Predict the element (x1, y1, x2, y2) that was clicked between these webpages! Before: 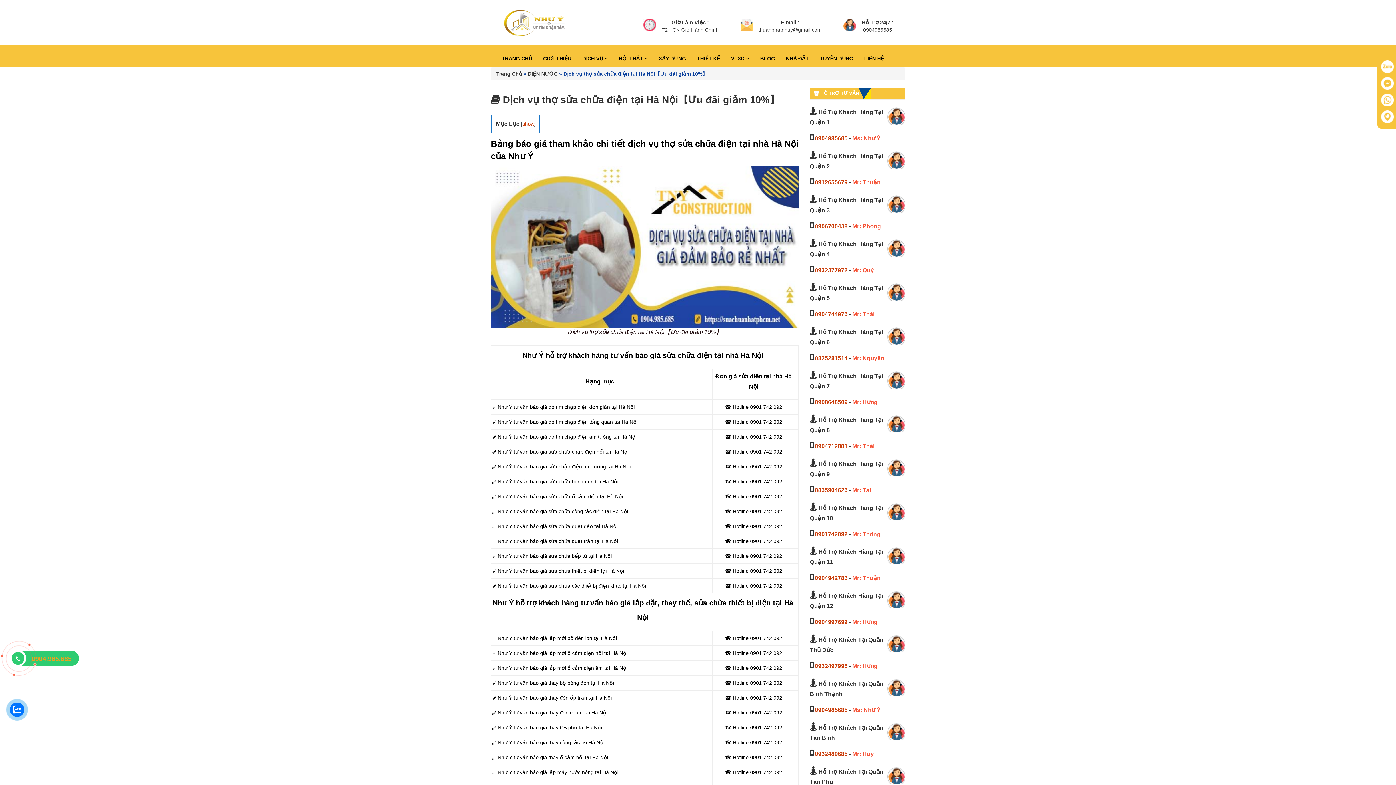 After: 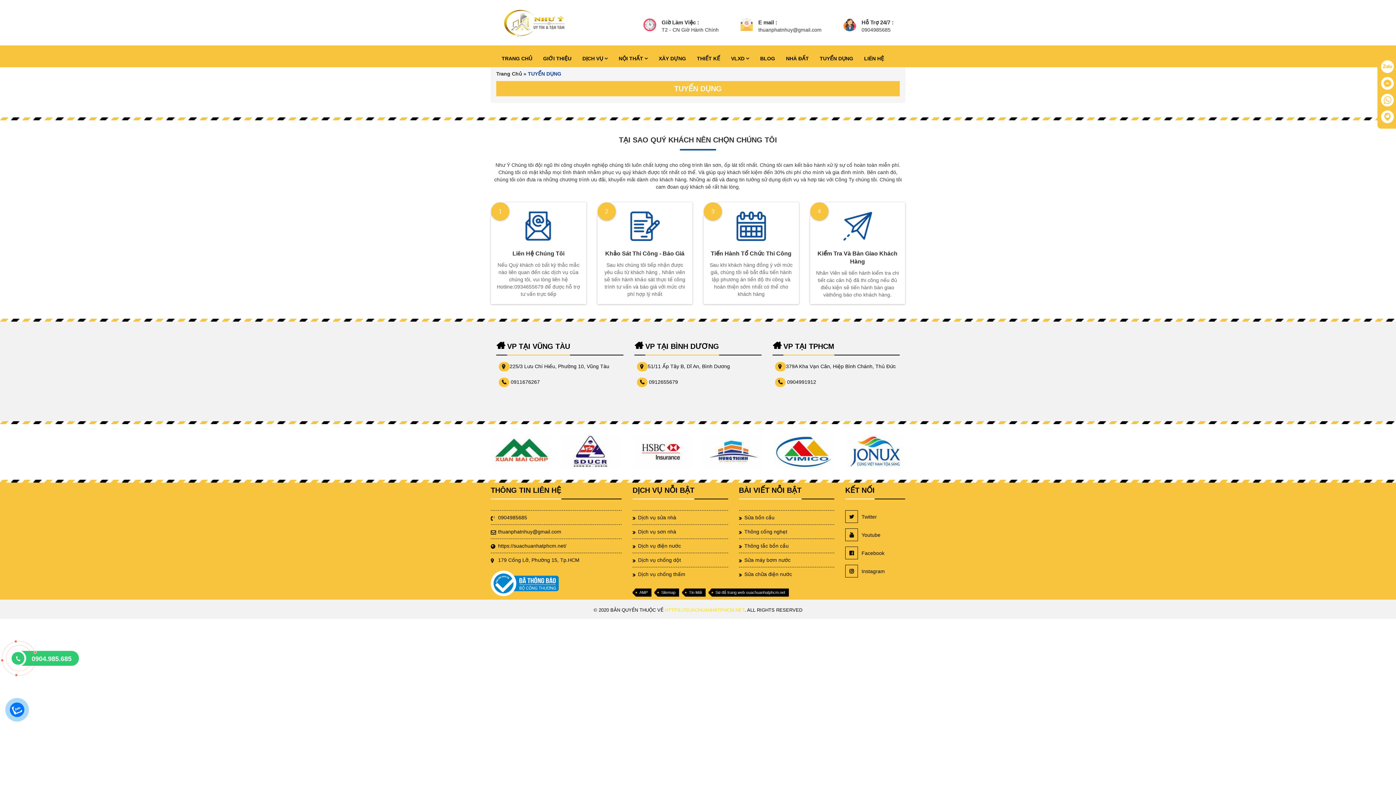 Action: label: TUYỂN DỤNG bbox: (814, 45, 858, 64)